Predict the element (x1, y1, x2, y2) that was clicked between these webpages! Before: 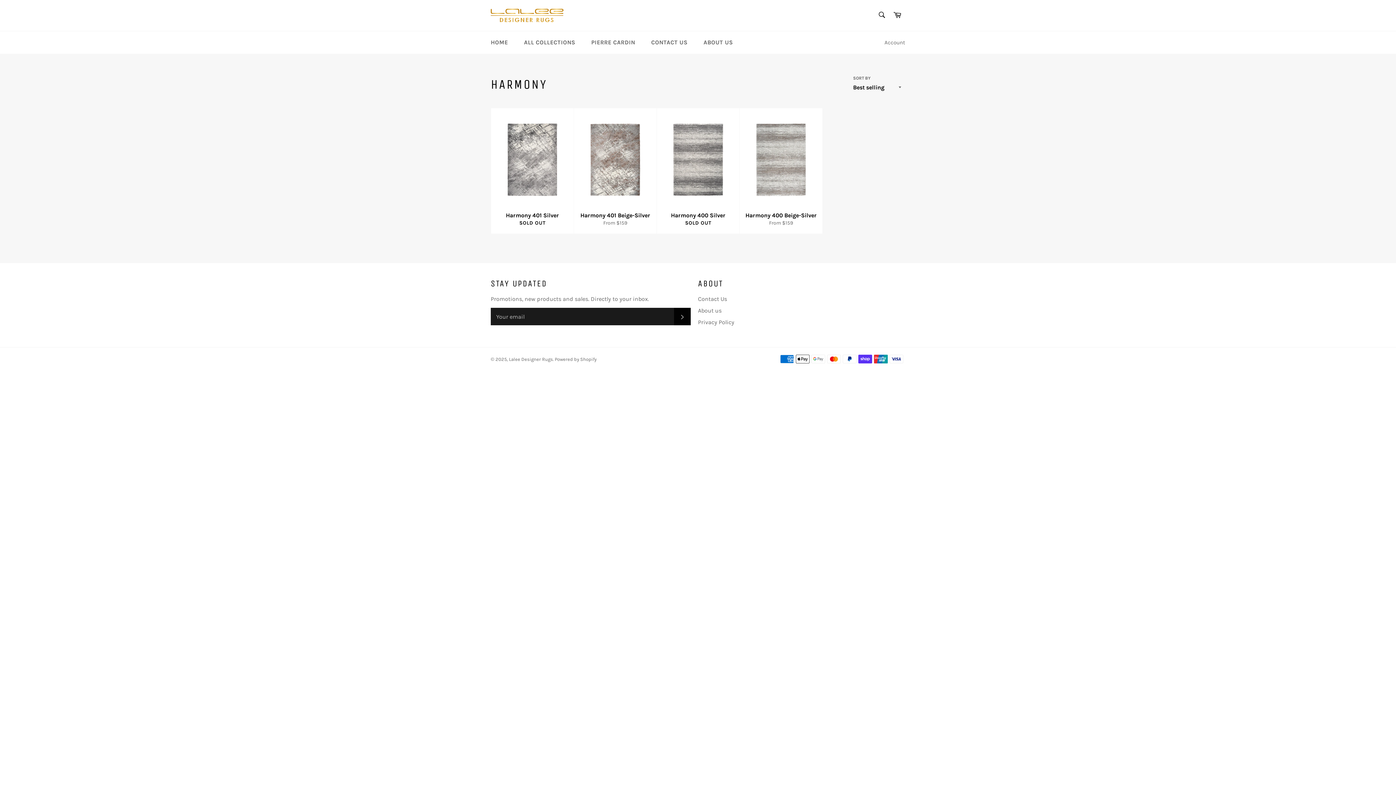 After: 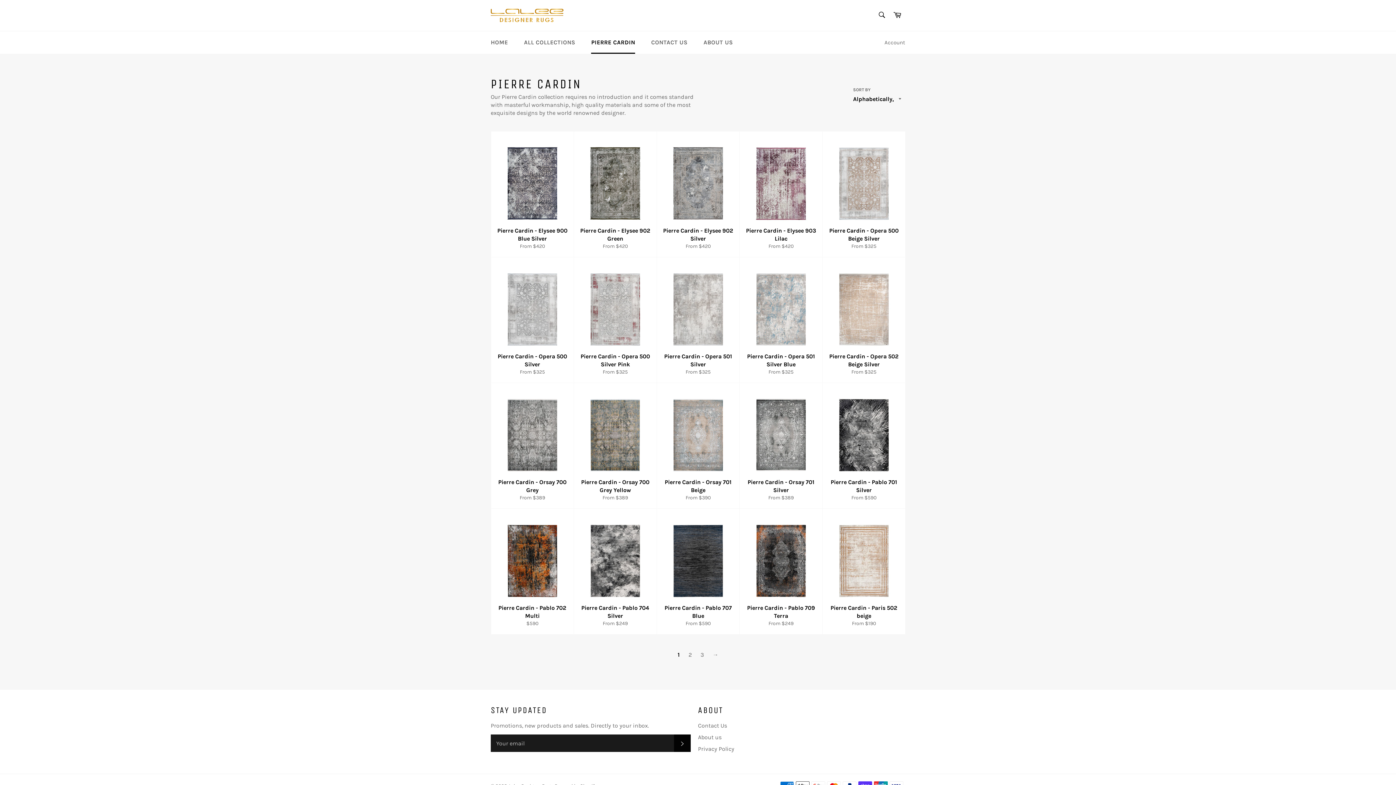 Action: label: PIERRE CARDIN bbox: (584, 31, 642, 53)